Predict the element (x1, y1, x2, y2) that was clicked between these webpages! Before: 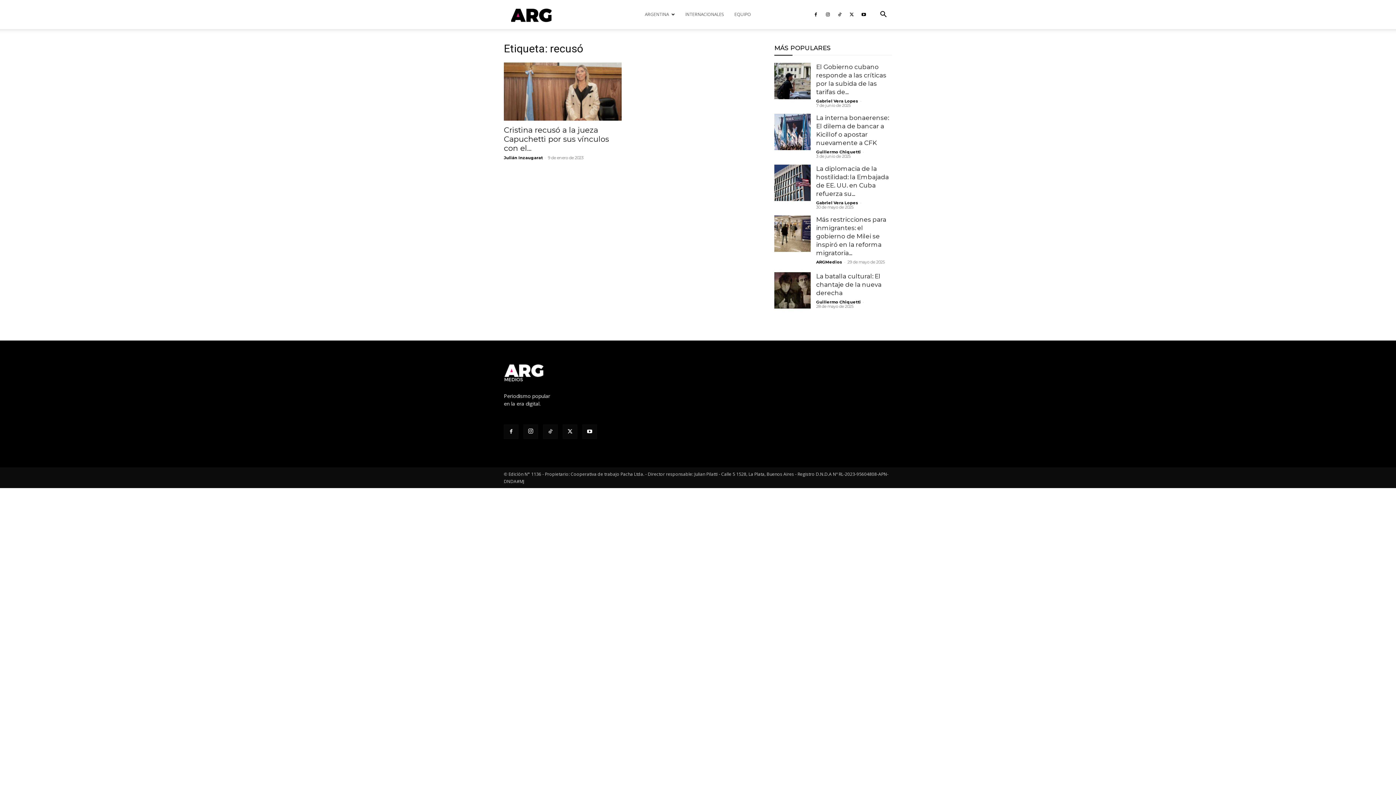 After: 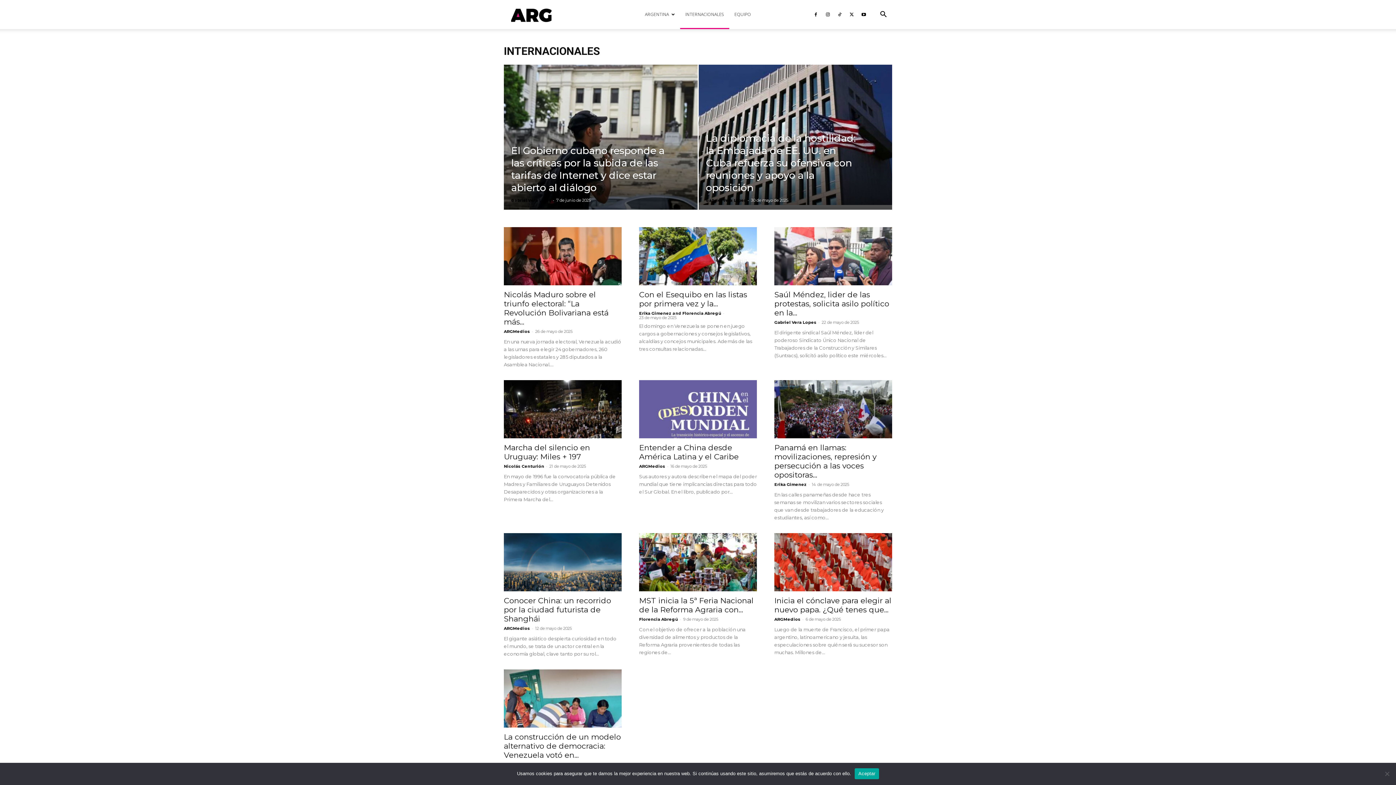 Action: bbox: (680, 0, 729, 29) label: INTERNACIONALES